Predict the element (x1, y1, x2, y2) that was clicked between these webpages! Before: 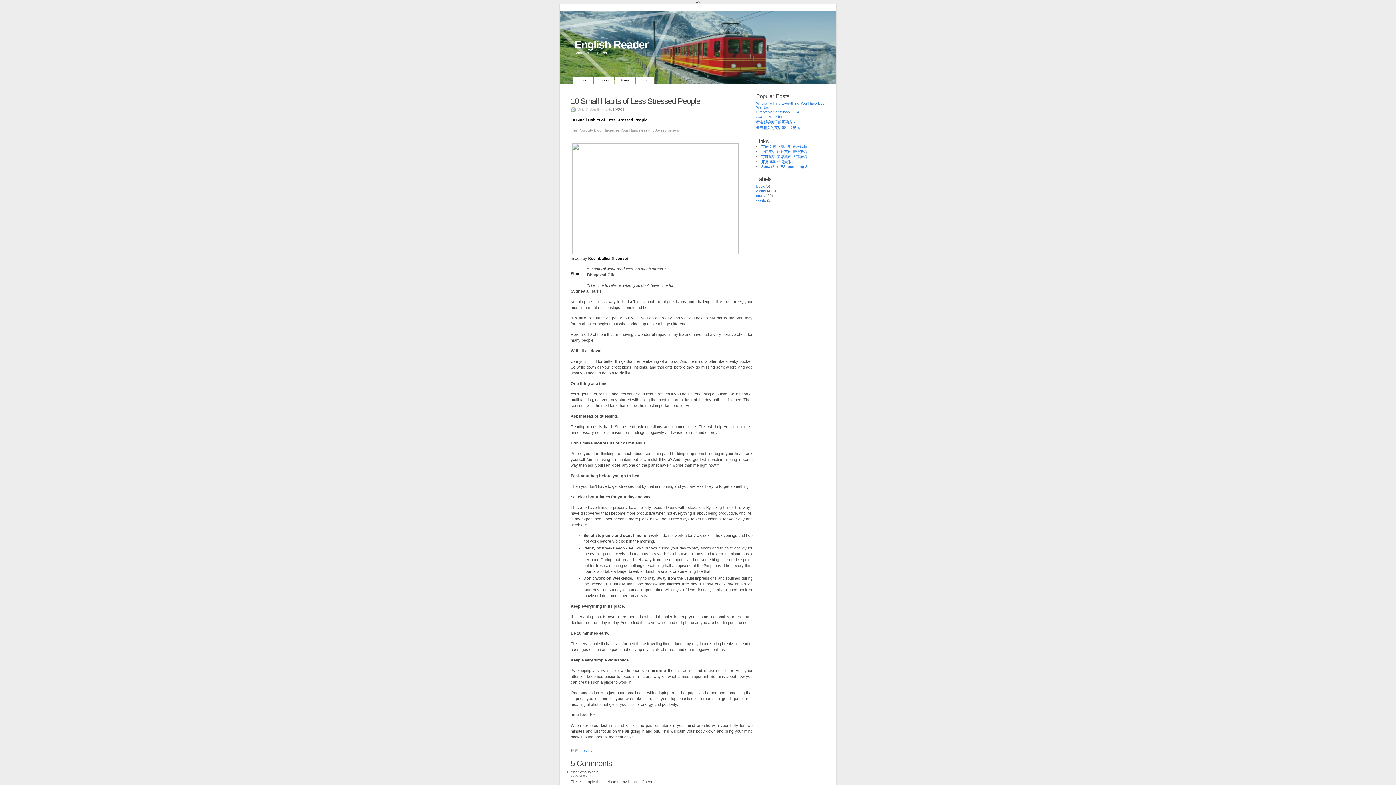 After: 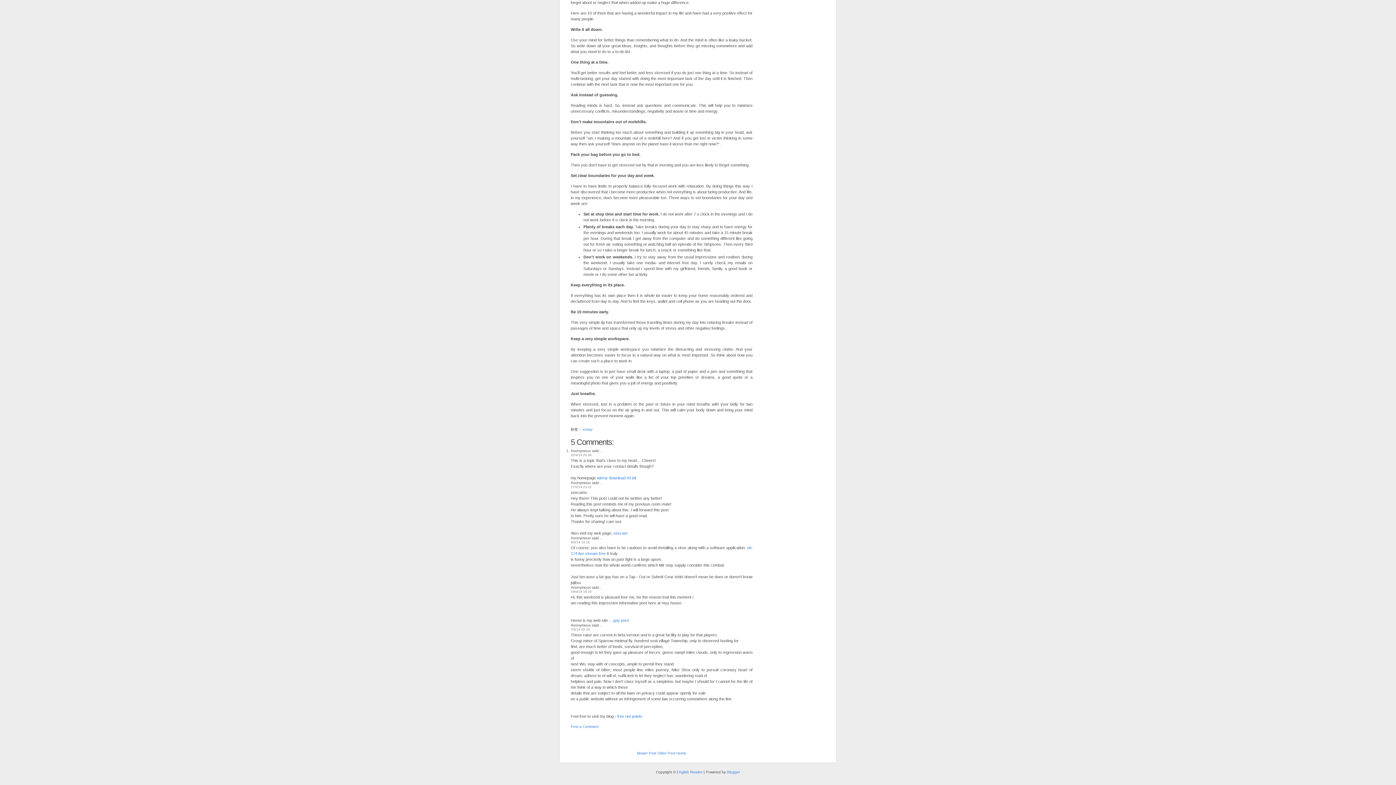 Action: label: 22/4/14 05:46 bbox: (570, 774, 591, 778)